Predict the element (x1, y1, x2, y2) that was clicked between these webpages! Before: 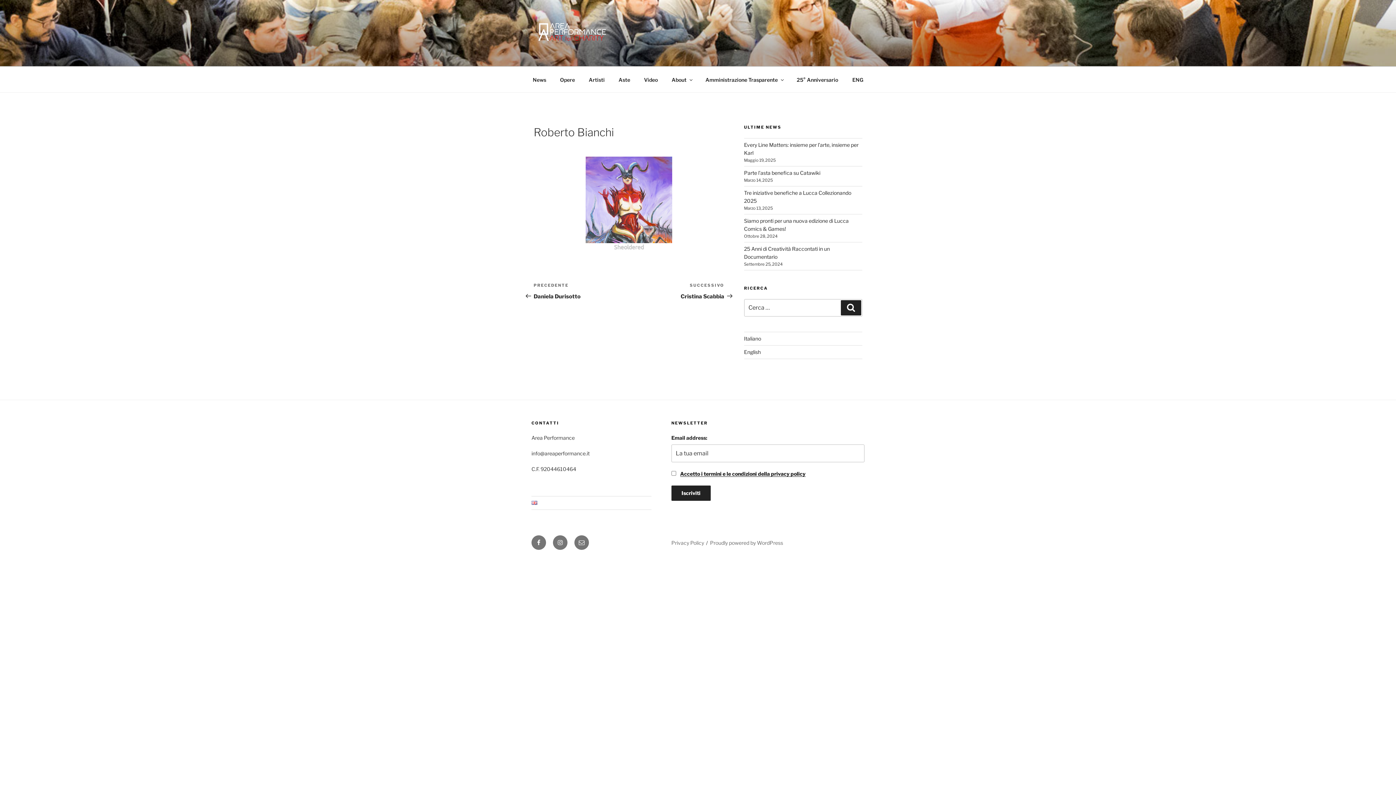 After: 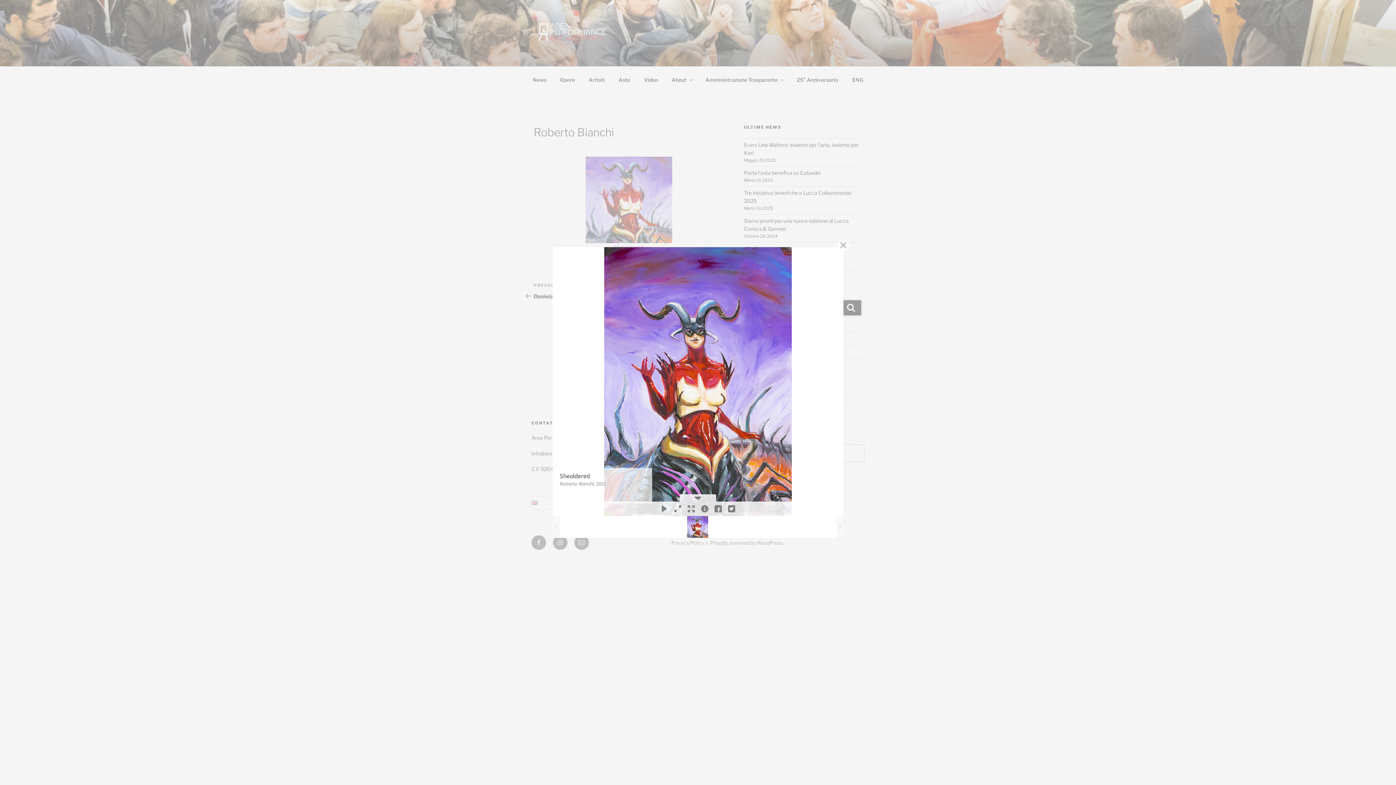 Action: label: Sheoldered bbox: (585, 156, 672, 251)